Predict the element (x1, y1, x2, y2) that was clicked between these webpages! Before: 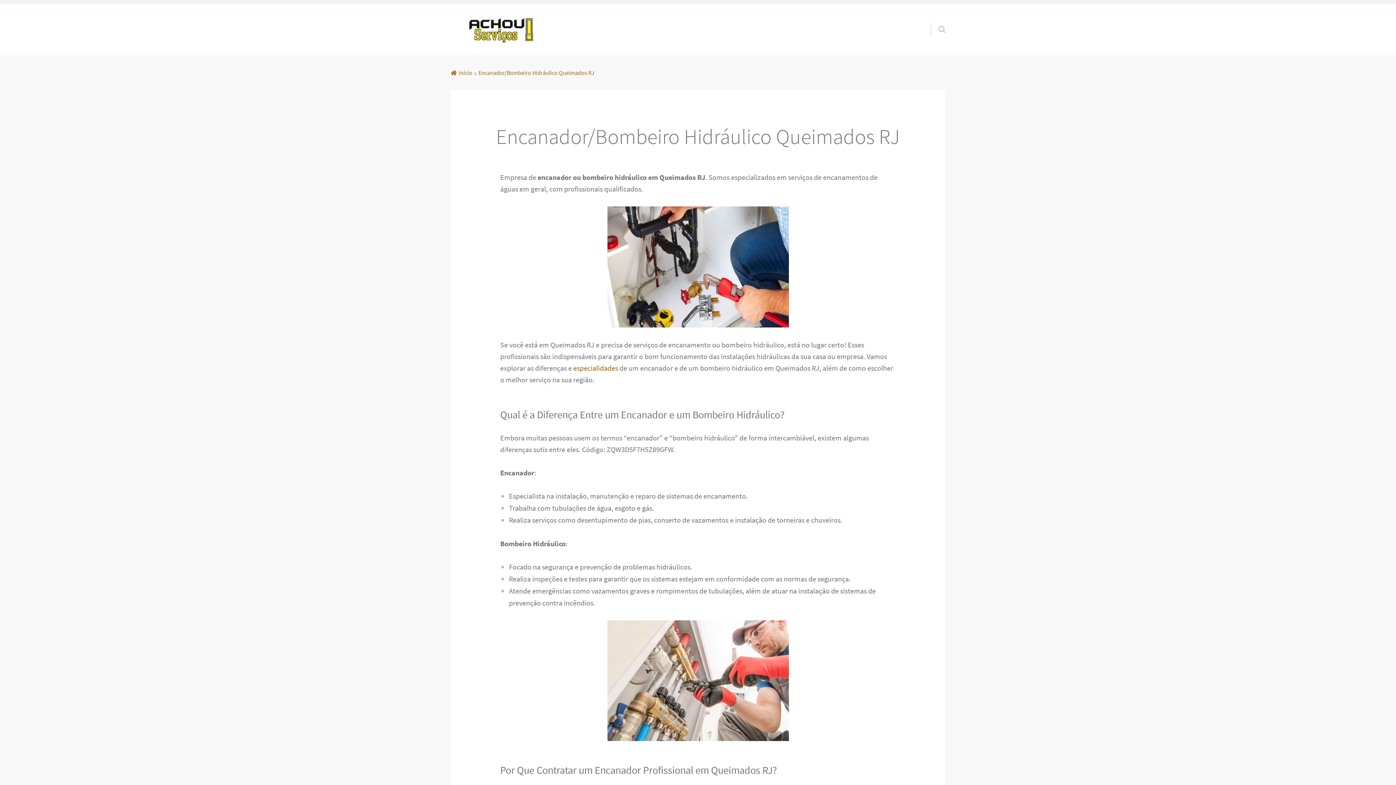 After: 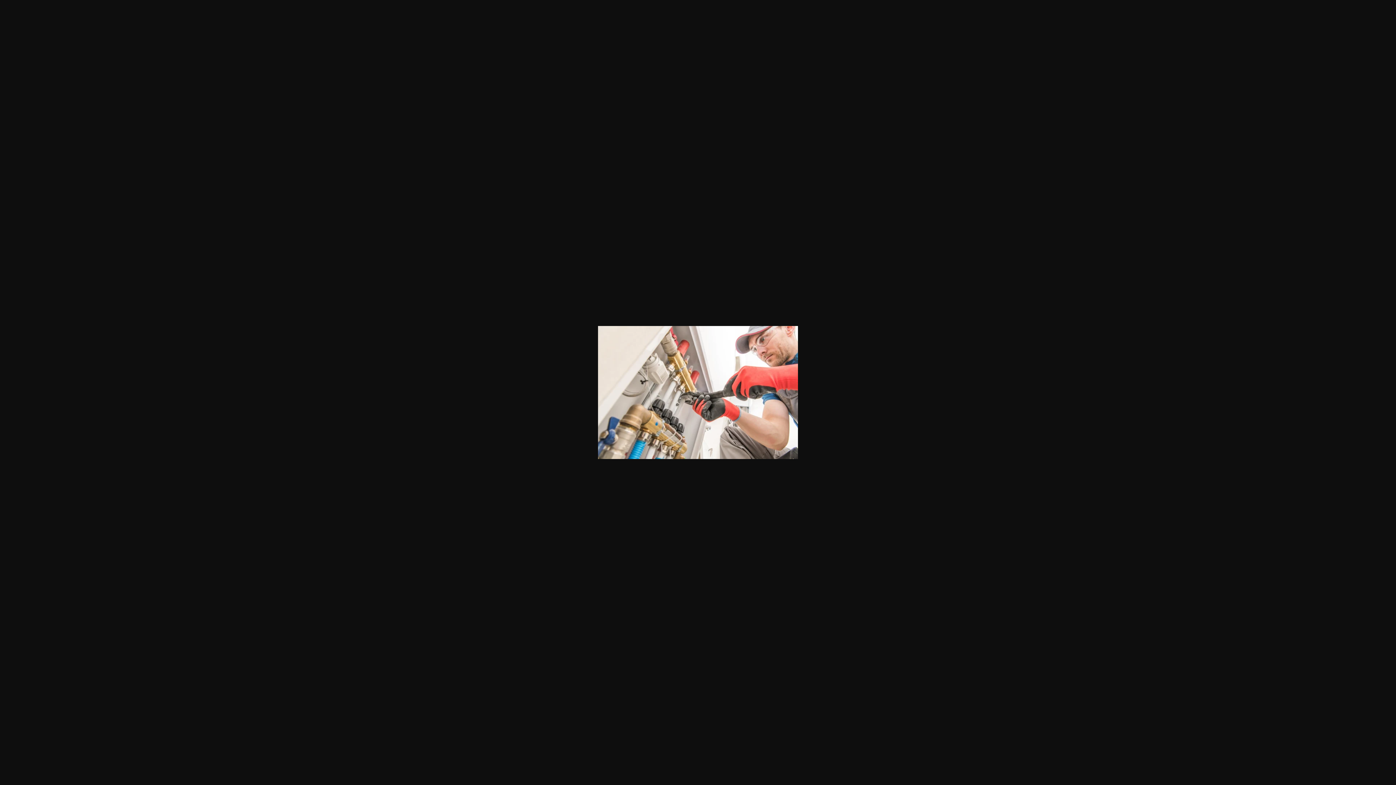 Action: bbox: (500, 620, 896, 741)